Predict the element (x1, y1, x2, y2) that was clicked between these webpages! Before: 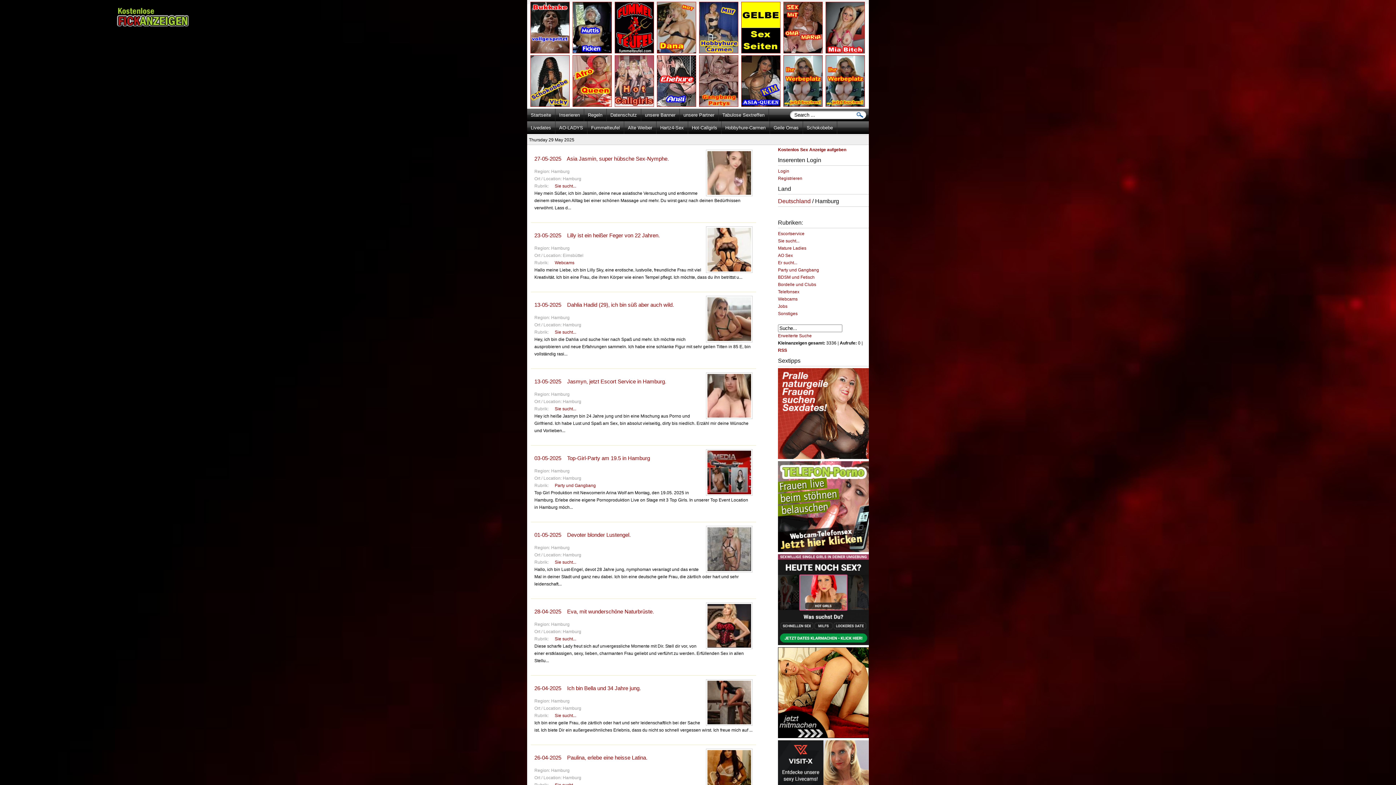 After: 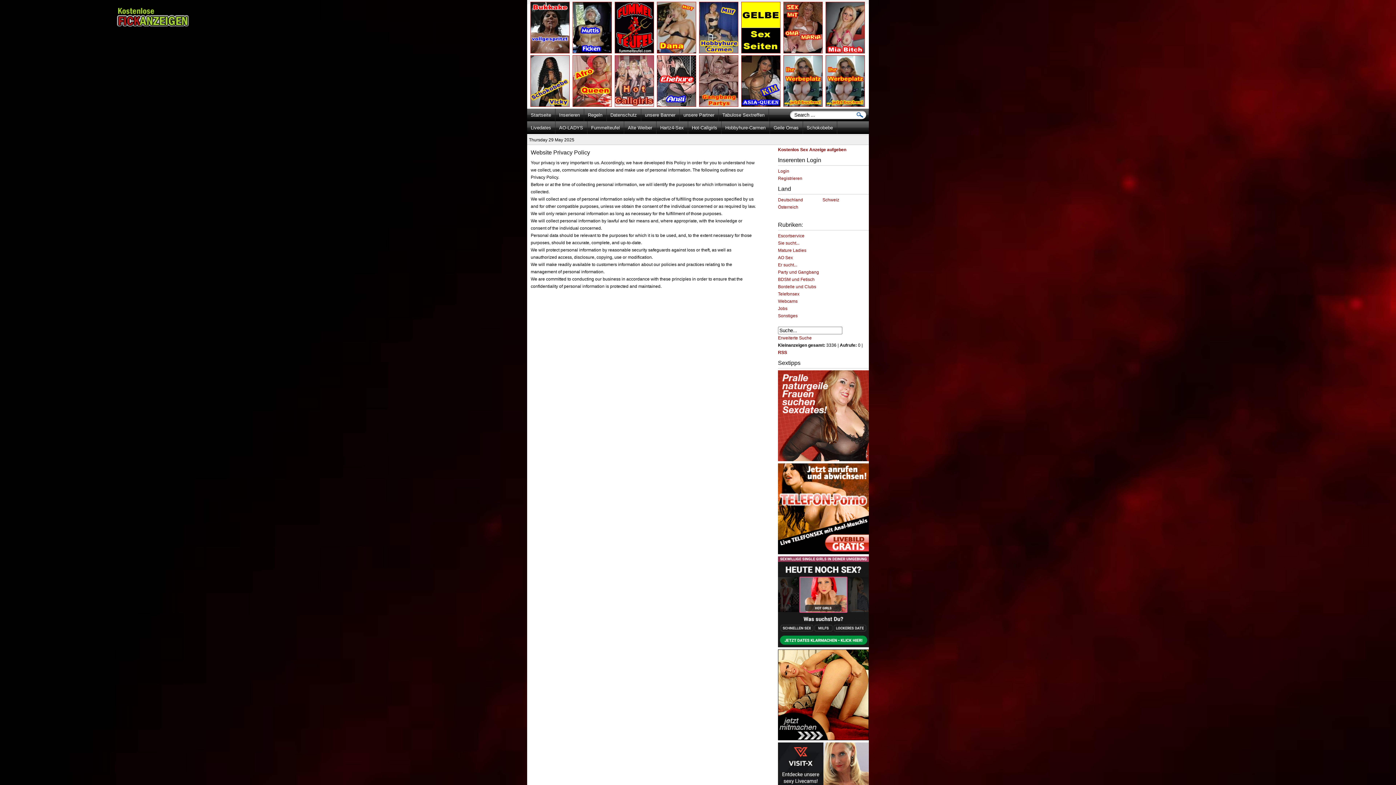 Action: bbox: (606, 108, 640, 121) label: Datenschutz